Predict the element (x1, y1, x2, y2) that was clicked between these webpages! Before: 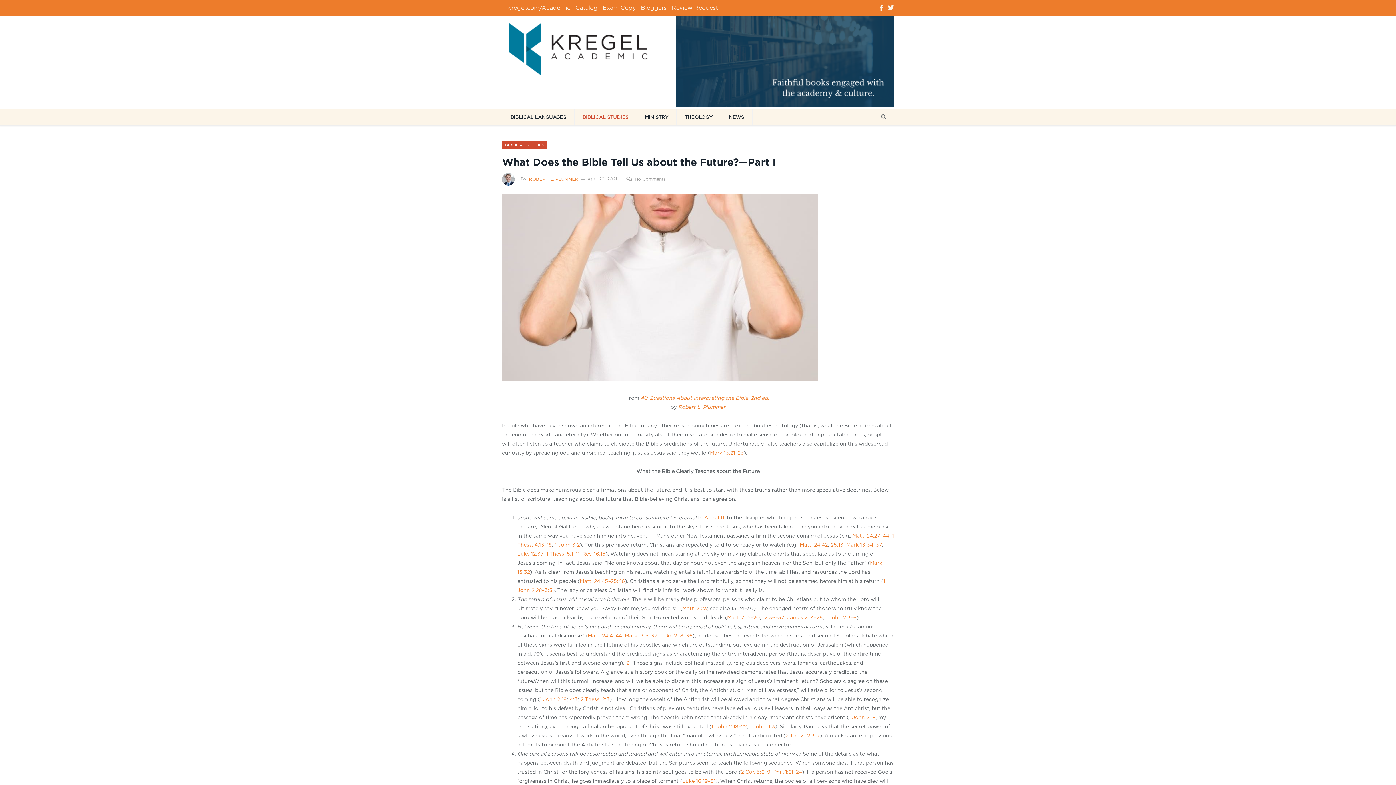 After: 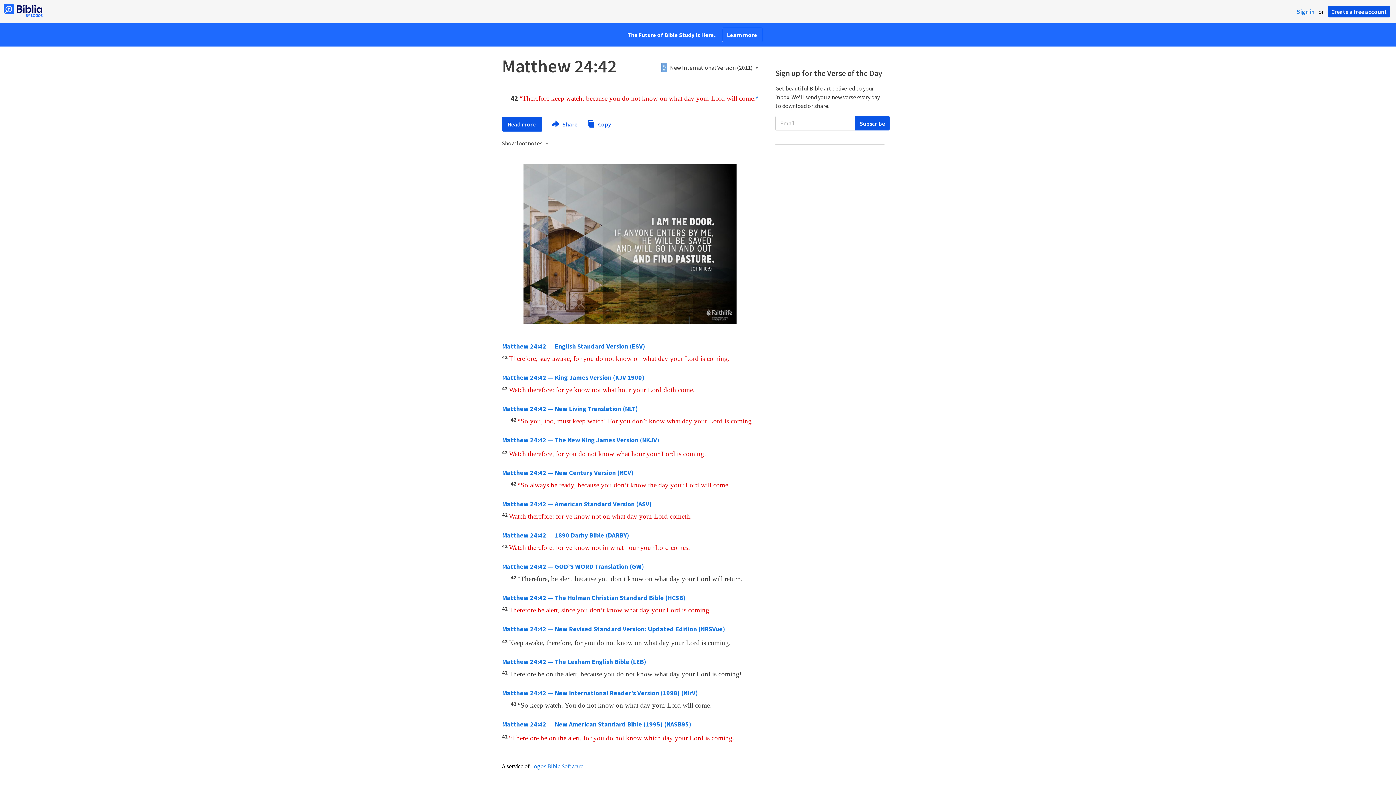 Action: label: Matt. 24:42 bbox: (800, 542, 828, 547)